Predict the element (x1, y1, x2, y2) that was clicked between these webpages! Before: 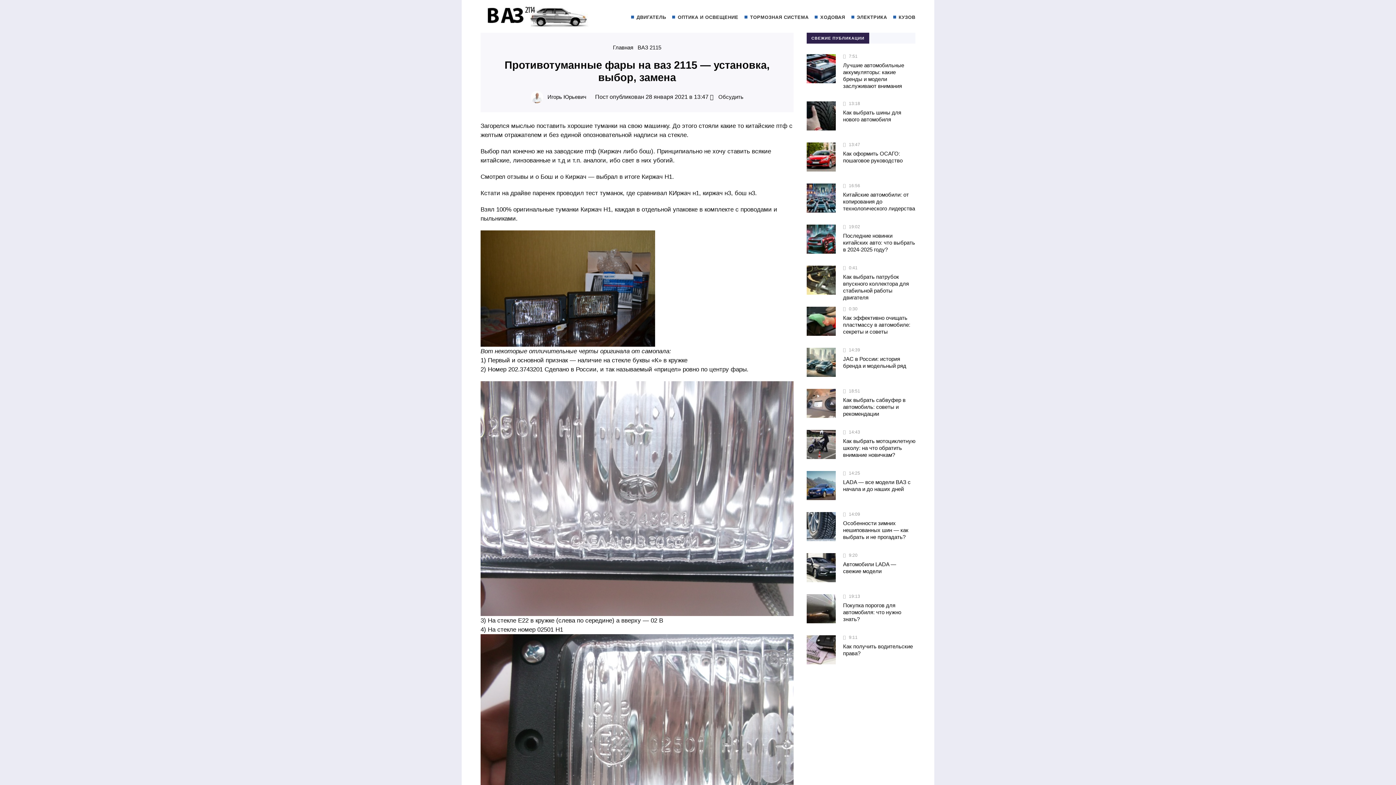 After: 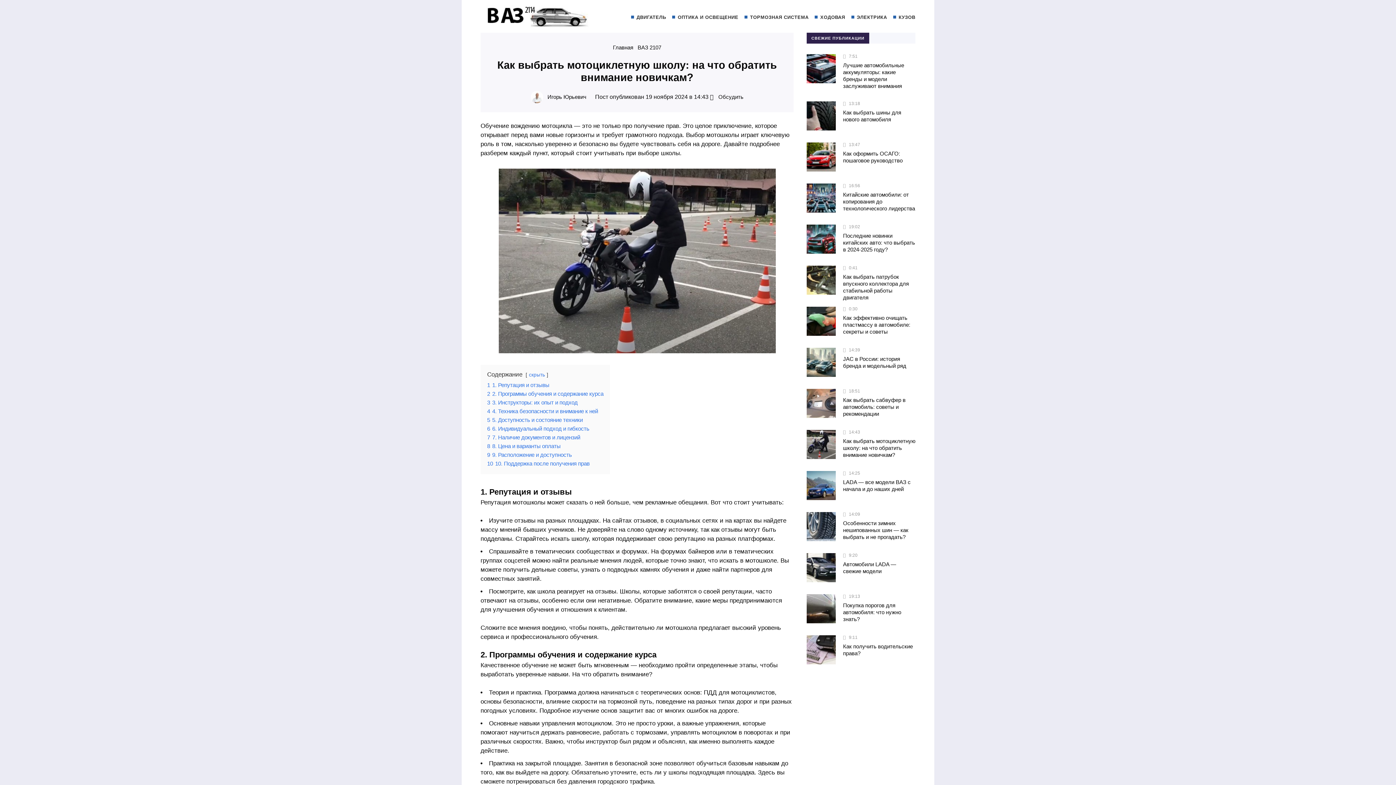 Action: label: Как выбрать мотоциклетную школу: на что обратить внимание новичкам? bbox: (843, 438, 915, 458)